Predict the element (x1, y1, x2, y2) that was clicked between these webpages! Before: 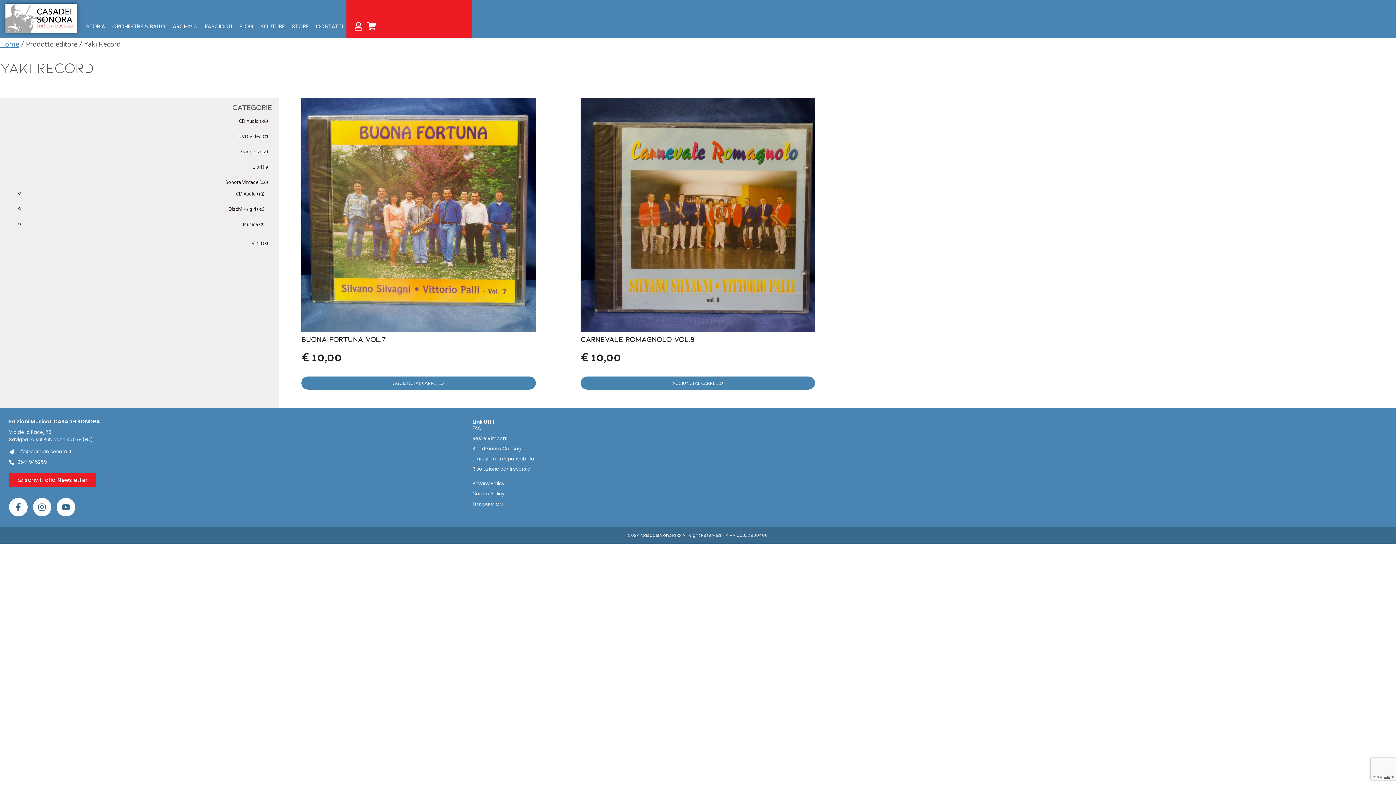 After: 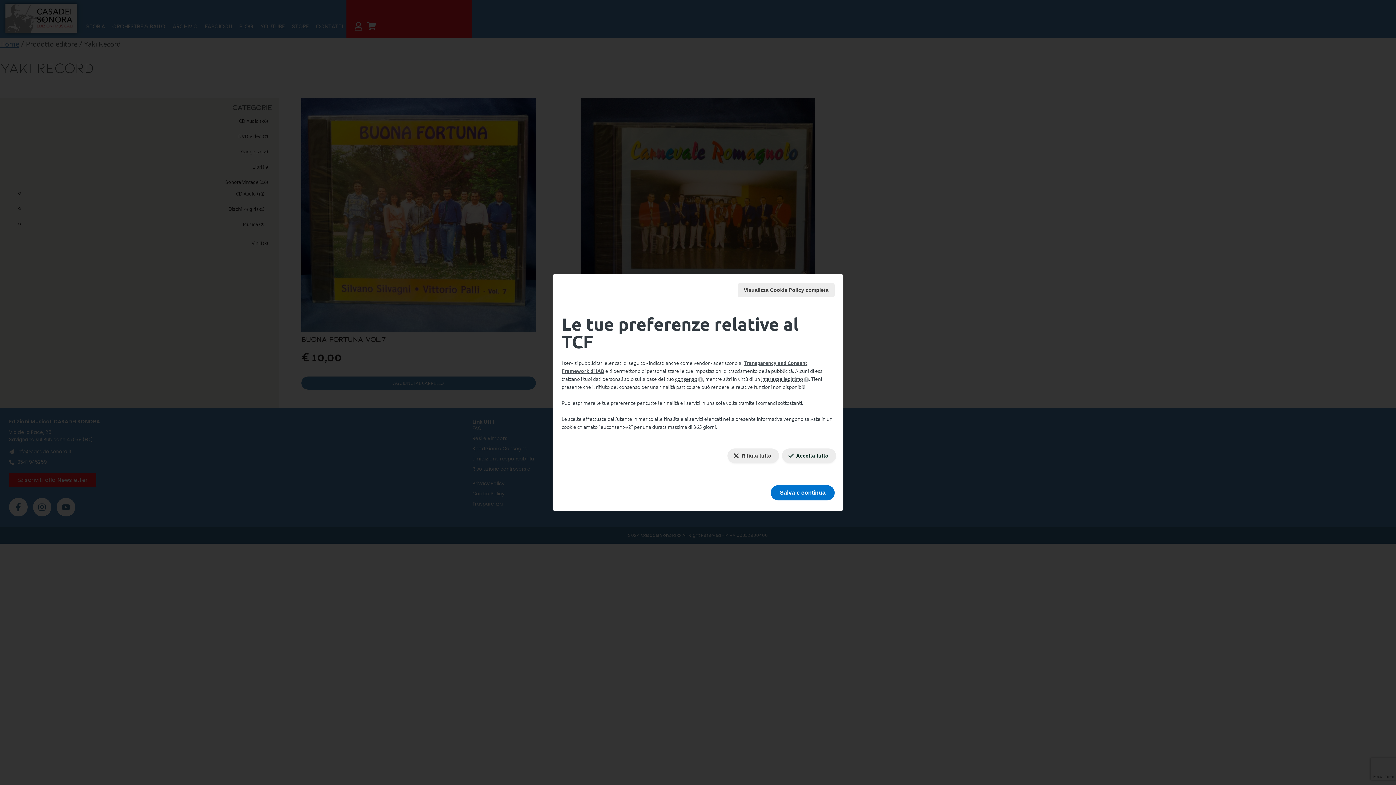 Action: bbox: (1384, 777, 1390, 779) label: Le tue preferenze relative al consenso per le tecnologie di tracciamento